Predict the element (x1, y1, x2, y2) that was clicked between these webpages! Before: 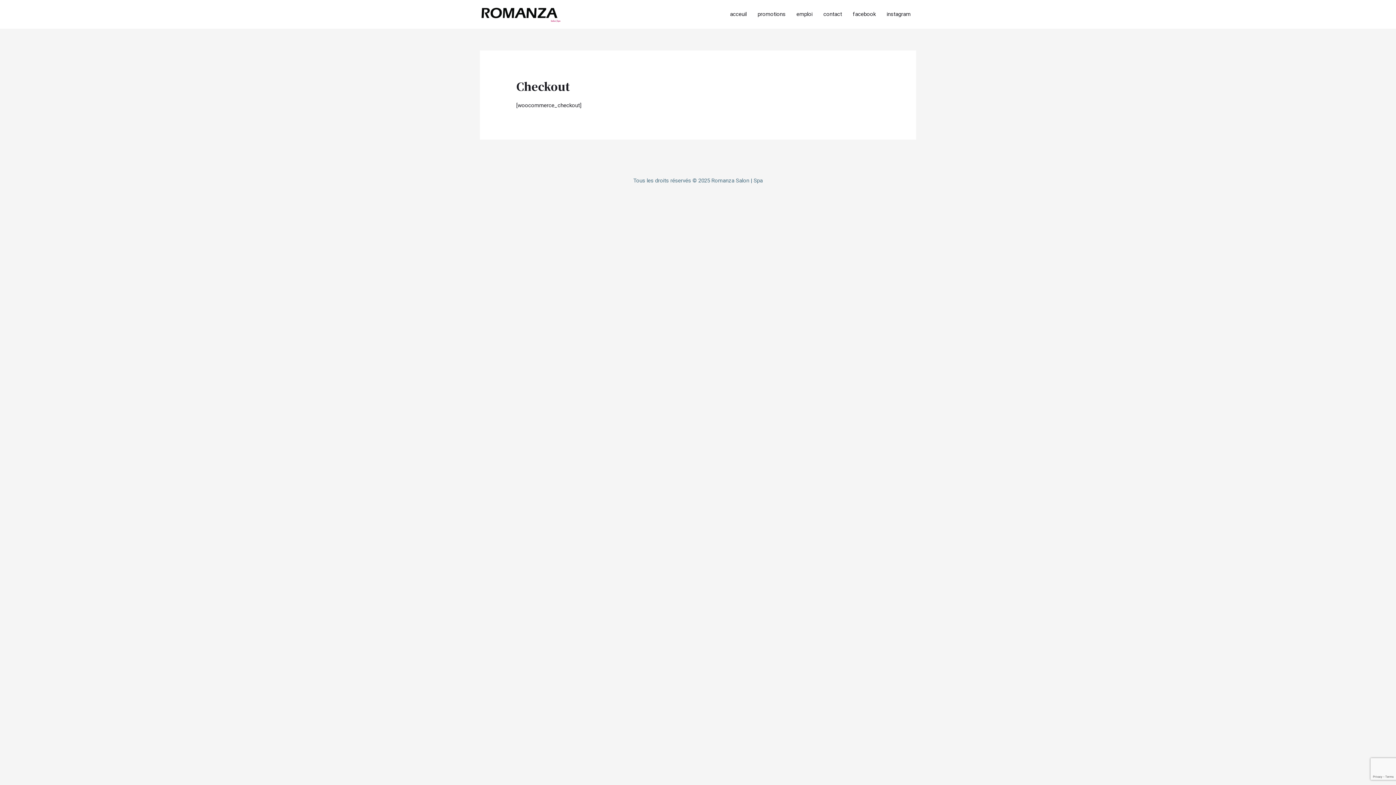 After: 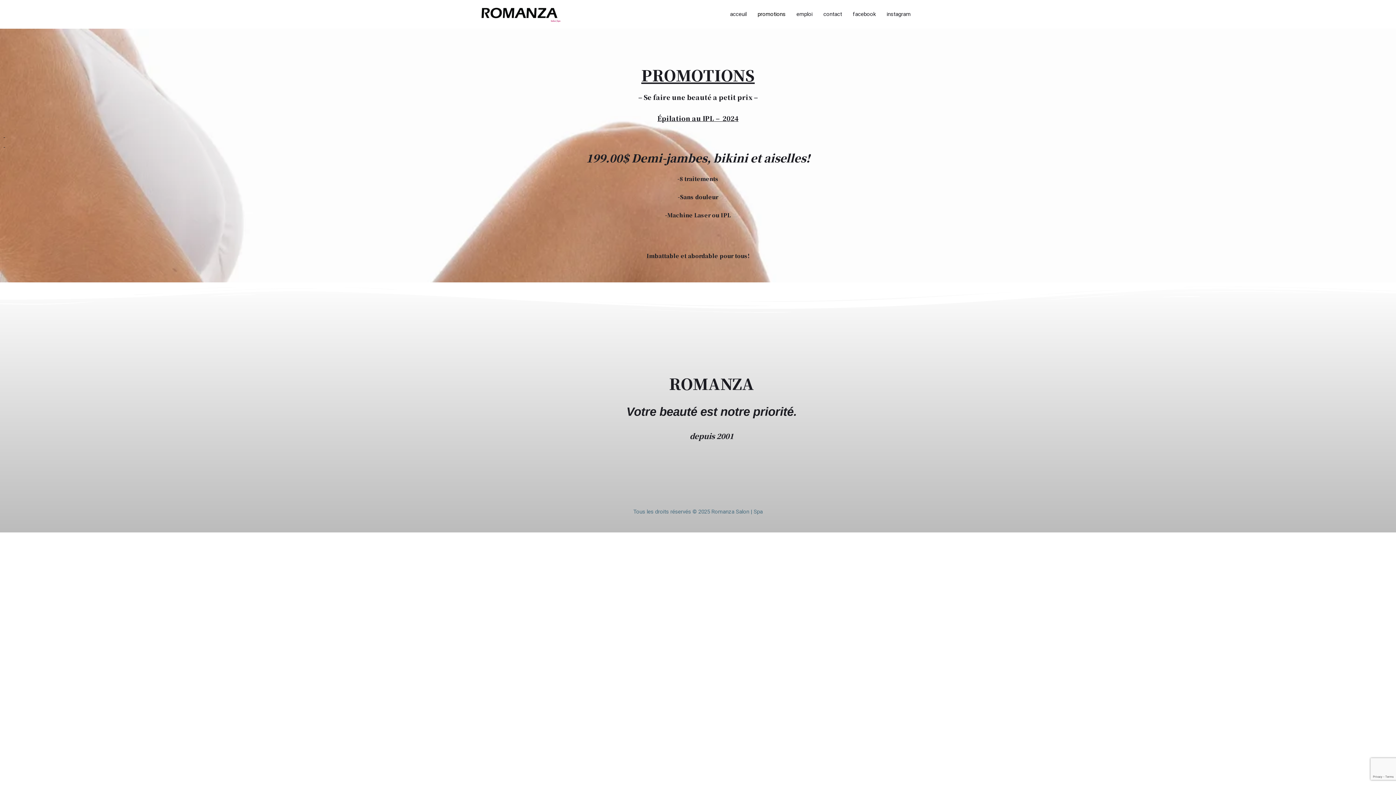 Action: label: promotions bbox: (752, 3, 791, 25)